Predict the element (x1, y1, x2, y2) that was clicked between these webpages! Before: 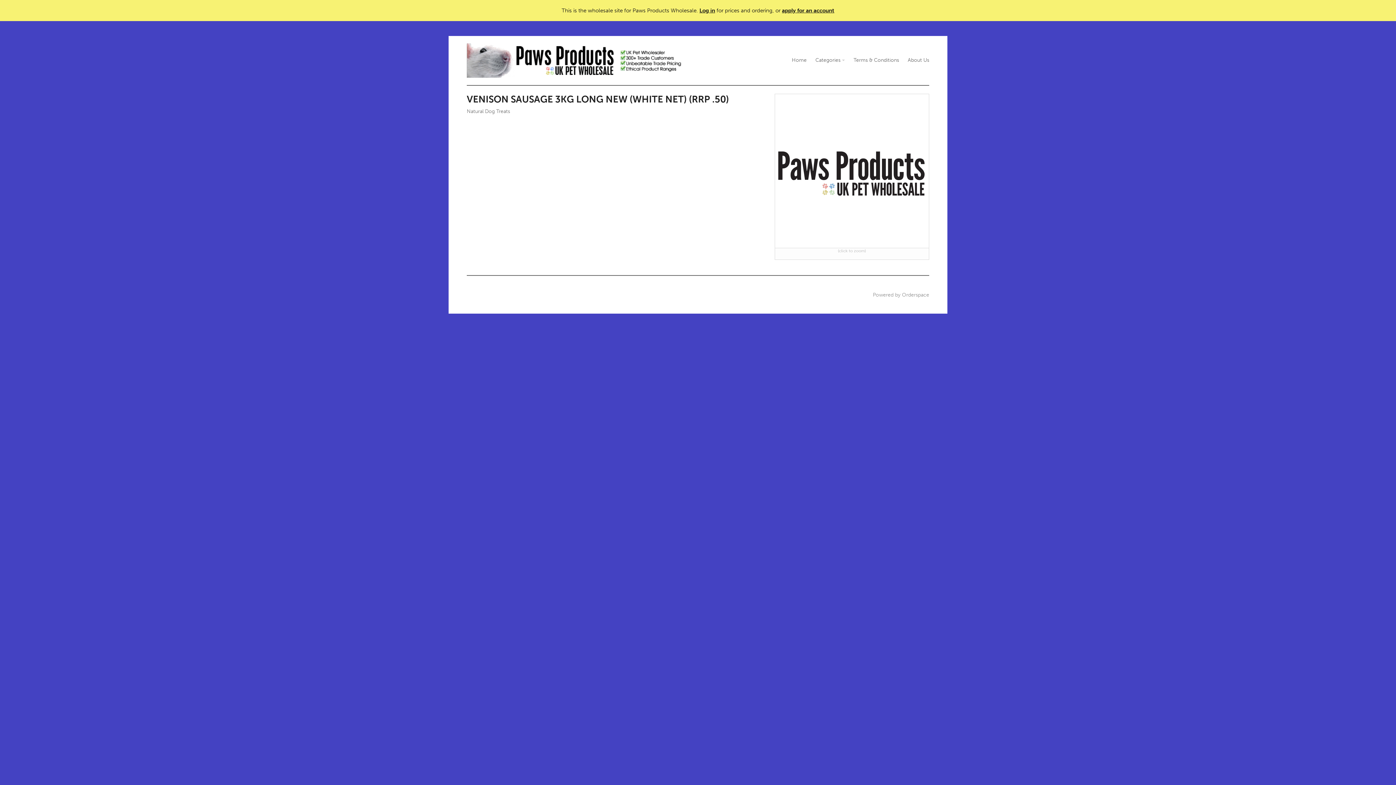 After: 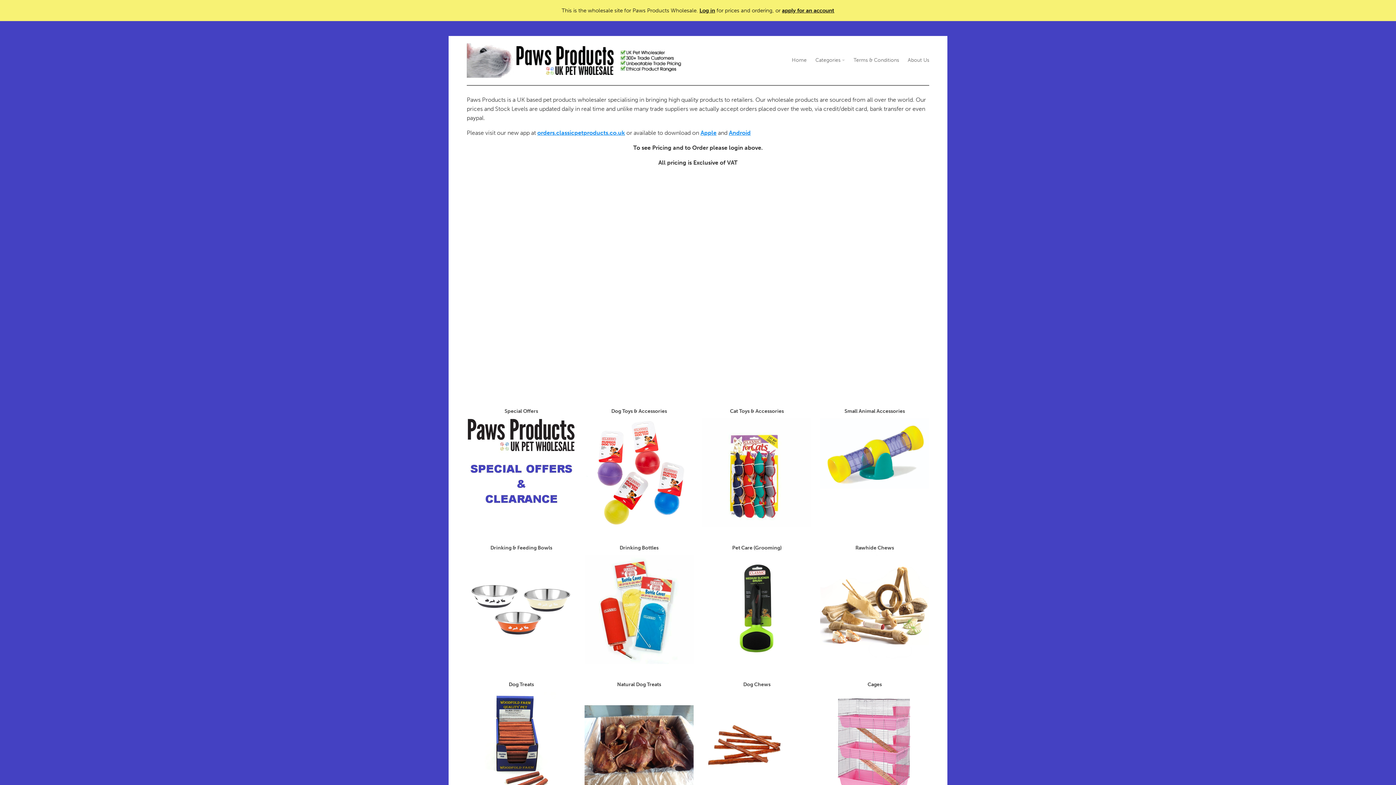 Action: bbox: (466, 57, 685, 62)